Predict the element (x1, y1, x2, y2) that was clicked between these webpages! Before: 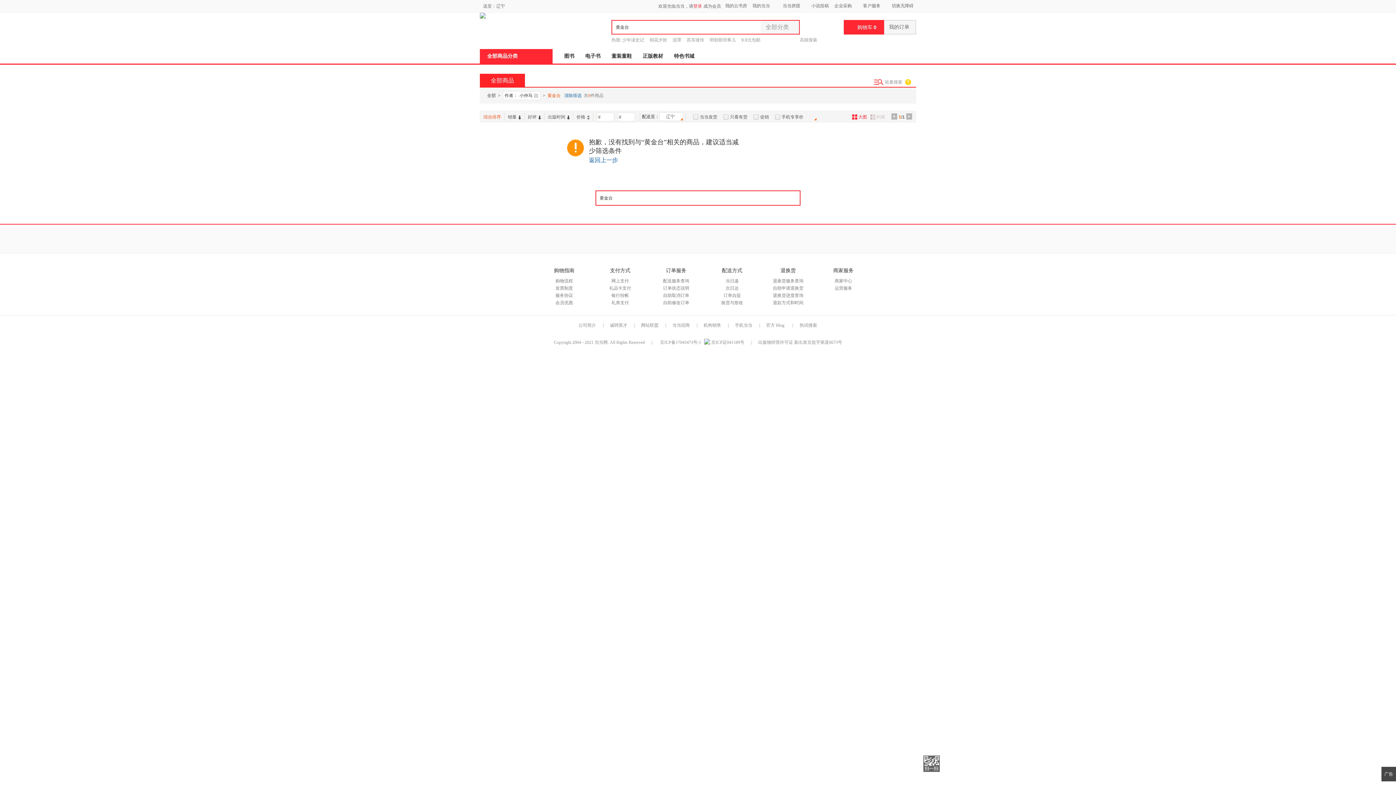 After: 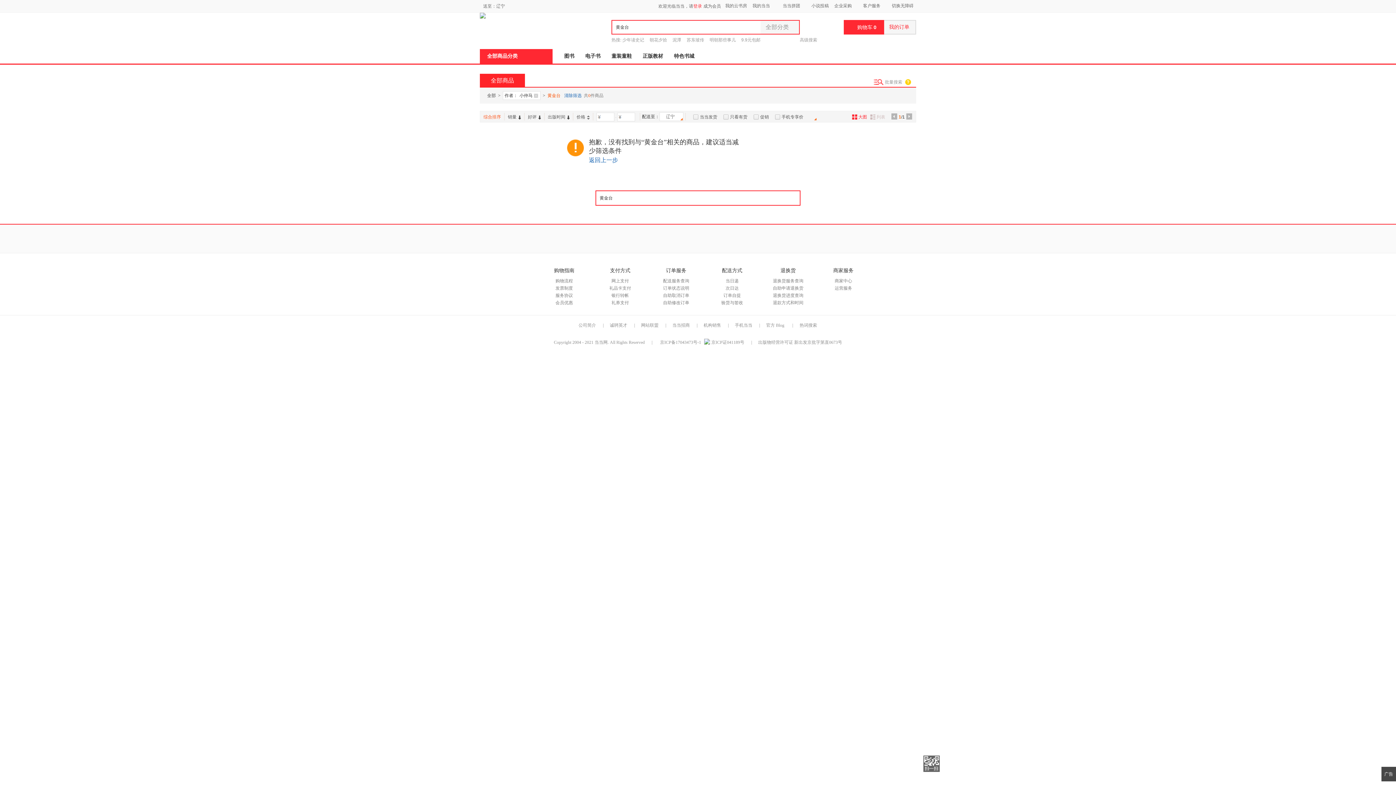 Action: bbox: (884, 20, 915, 33) label: 我的订单